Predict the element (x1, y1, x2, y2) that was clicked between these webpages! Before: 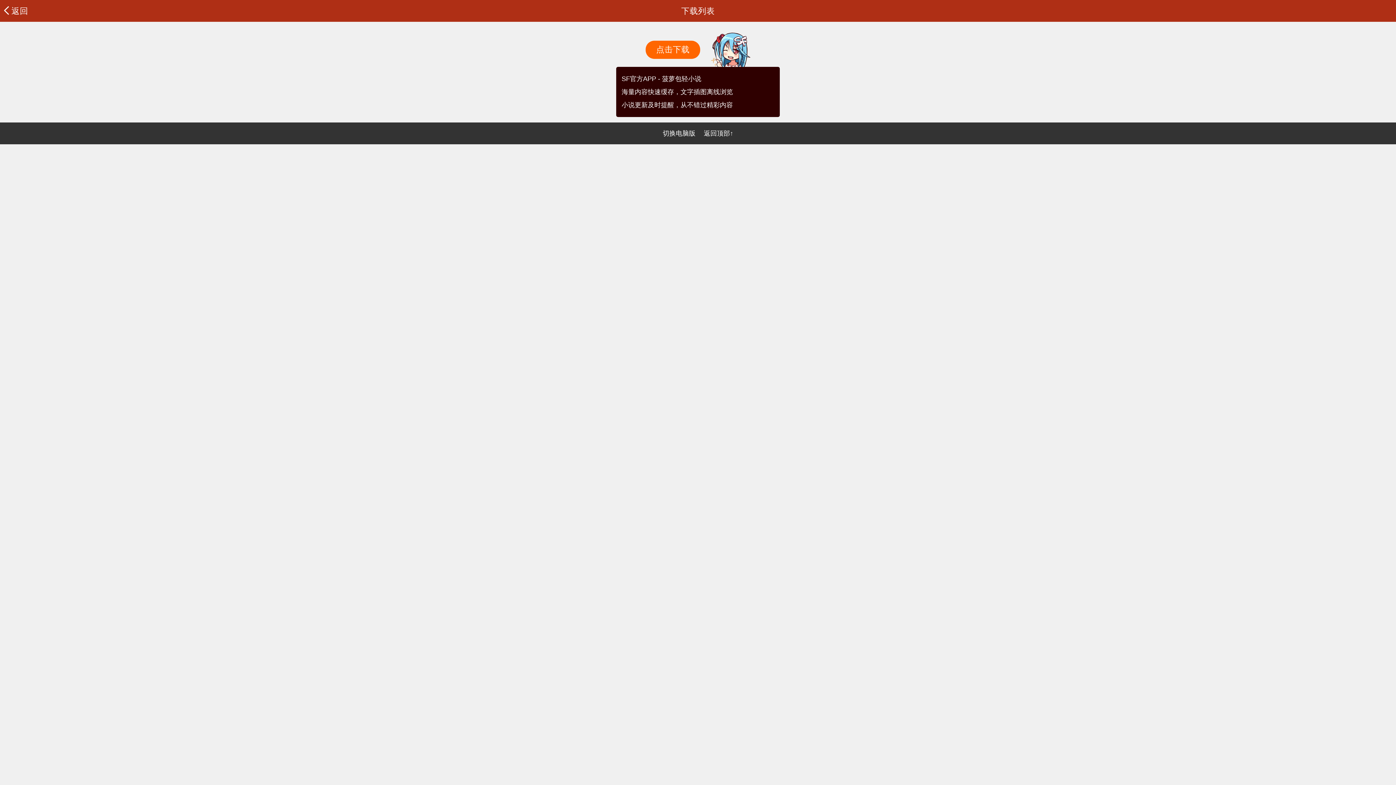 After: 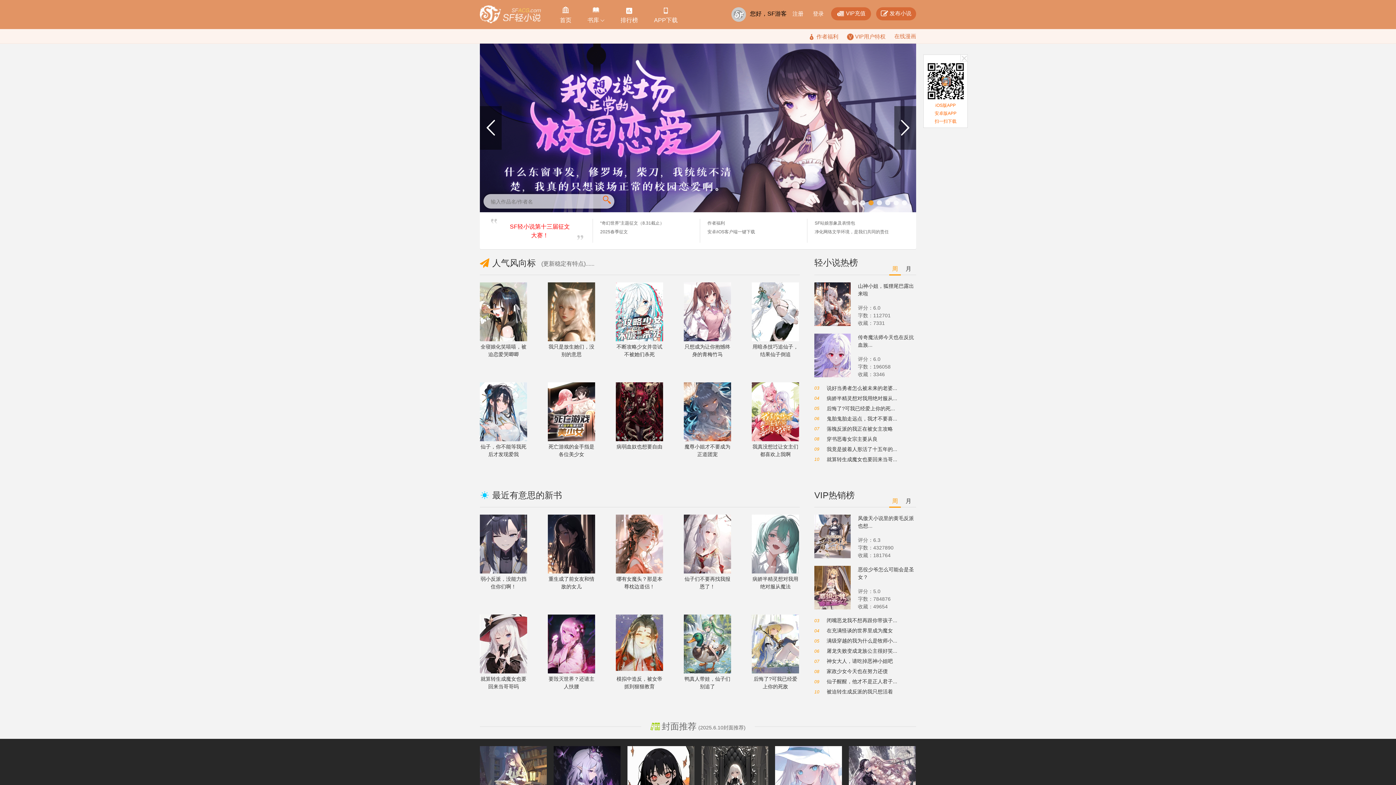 Action: label: 切换电脑版 bbox: (662, 129, 695, 137)